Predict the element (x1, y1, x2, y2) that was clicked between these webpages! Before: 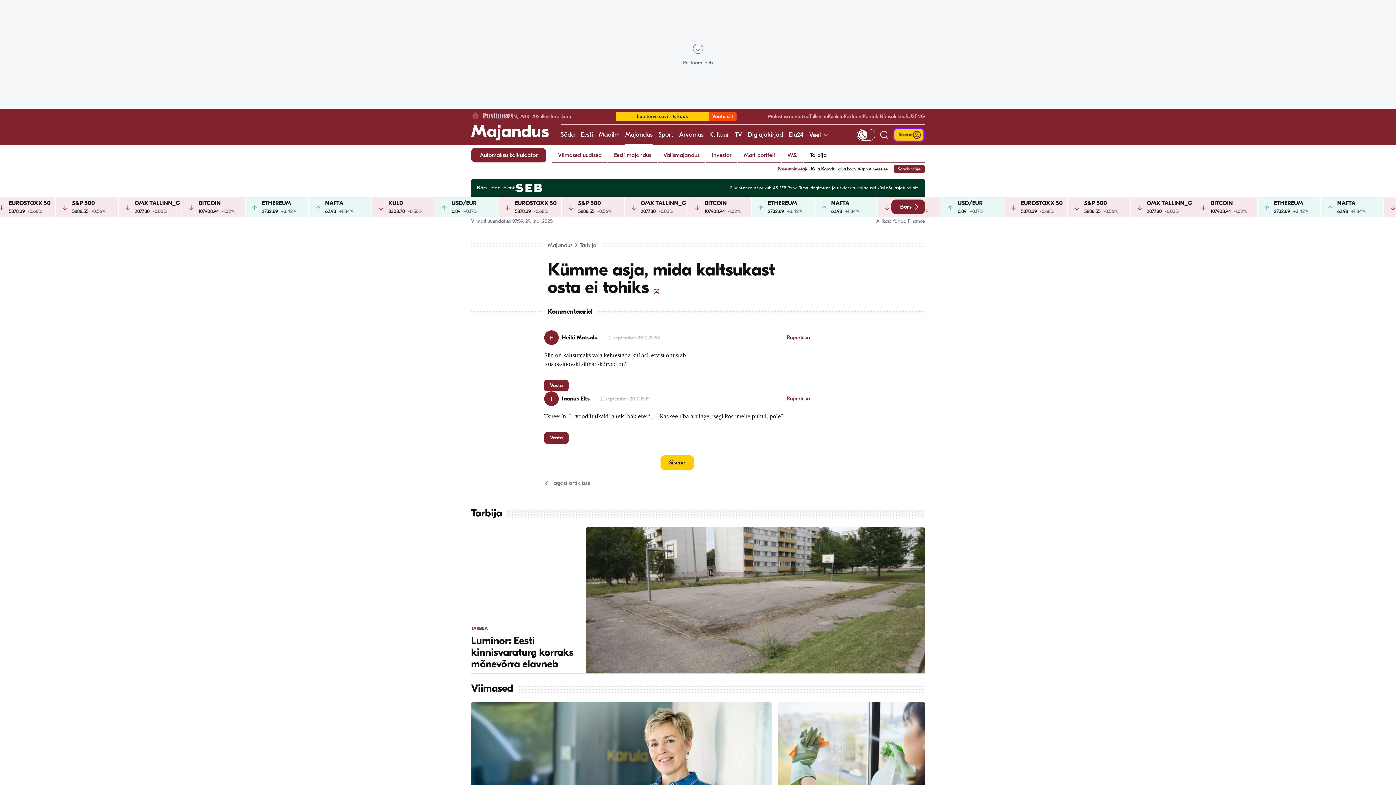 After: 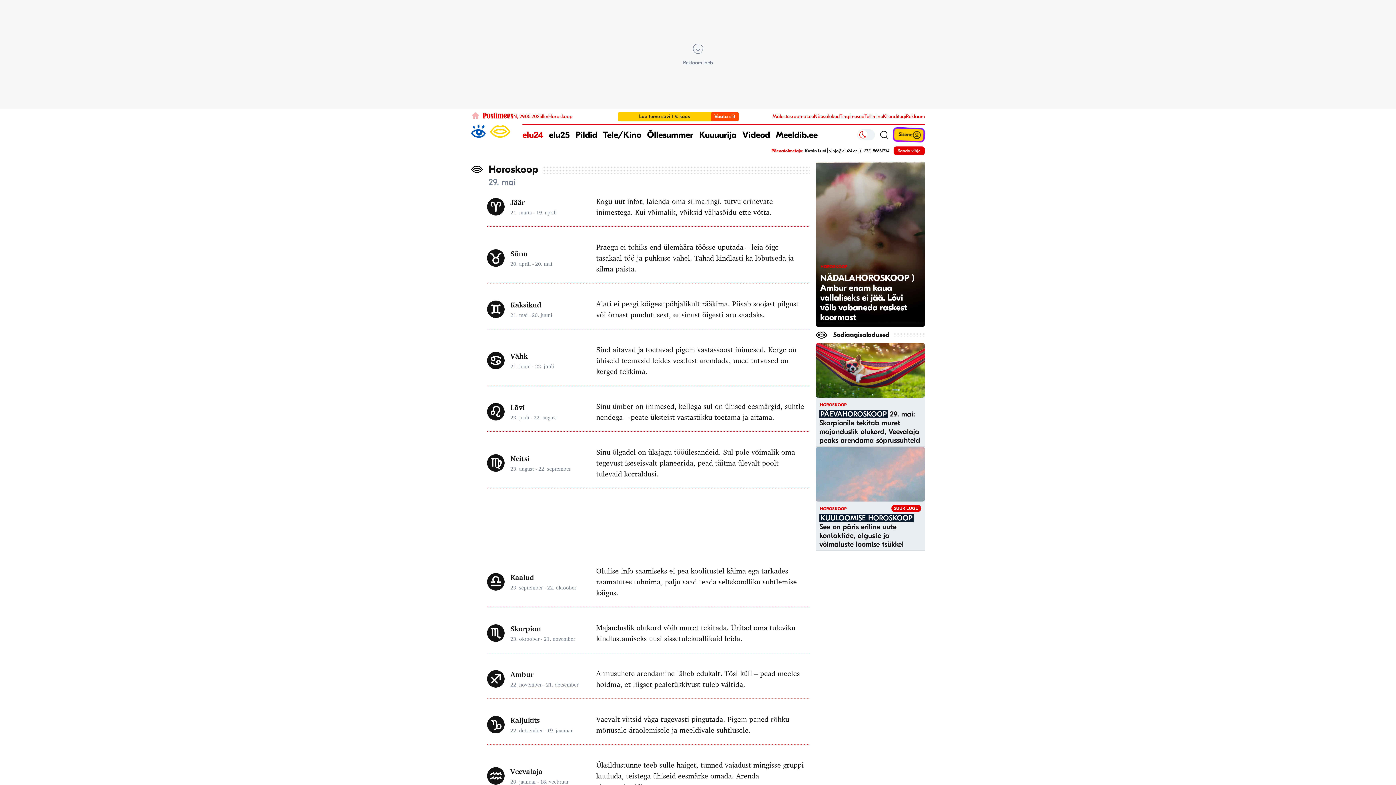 Action: label: Horoskoop bbox: (548, 113, 572, 119)